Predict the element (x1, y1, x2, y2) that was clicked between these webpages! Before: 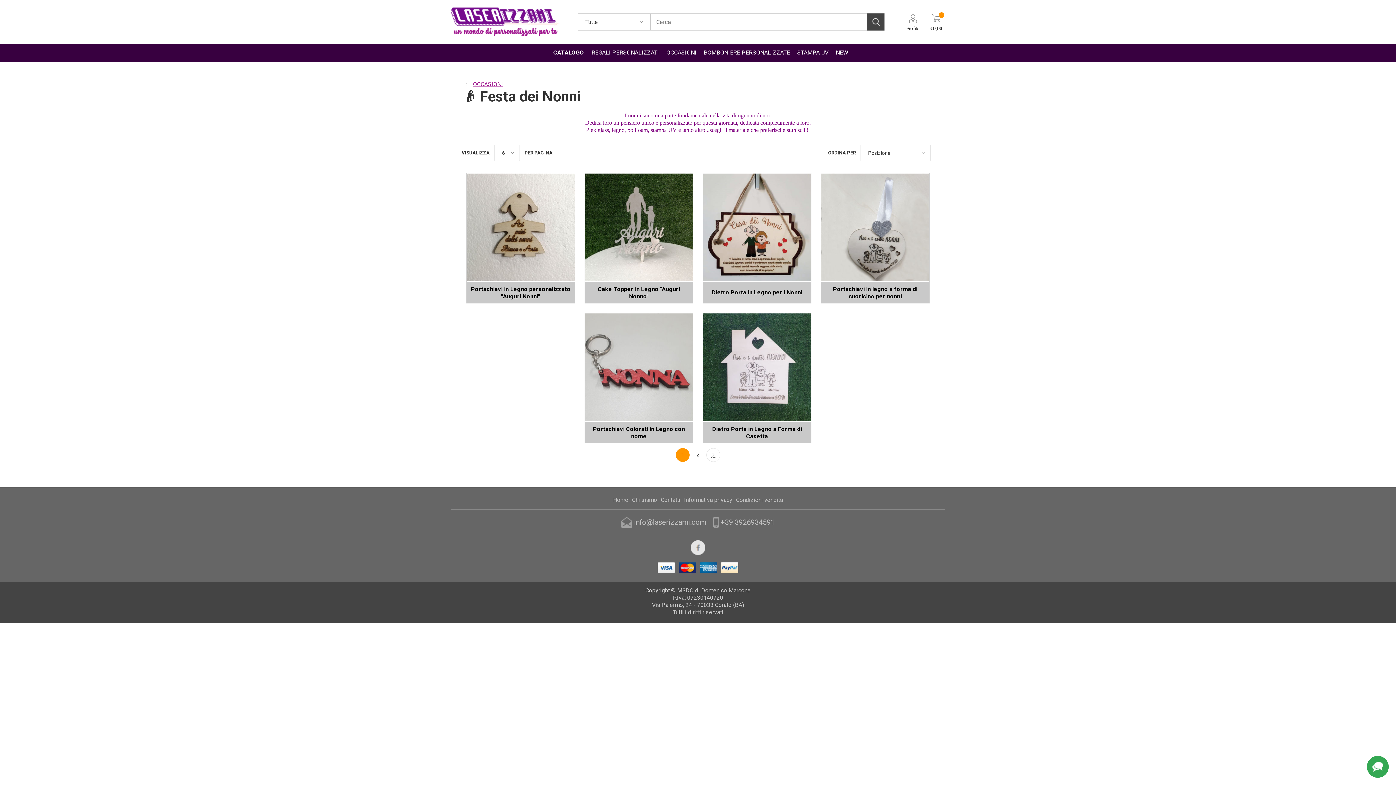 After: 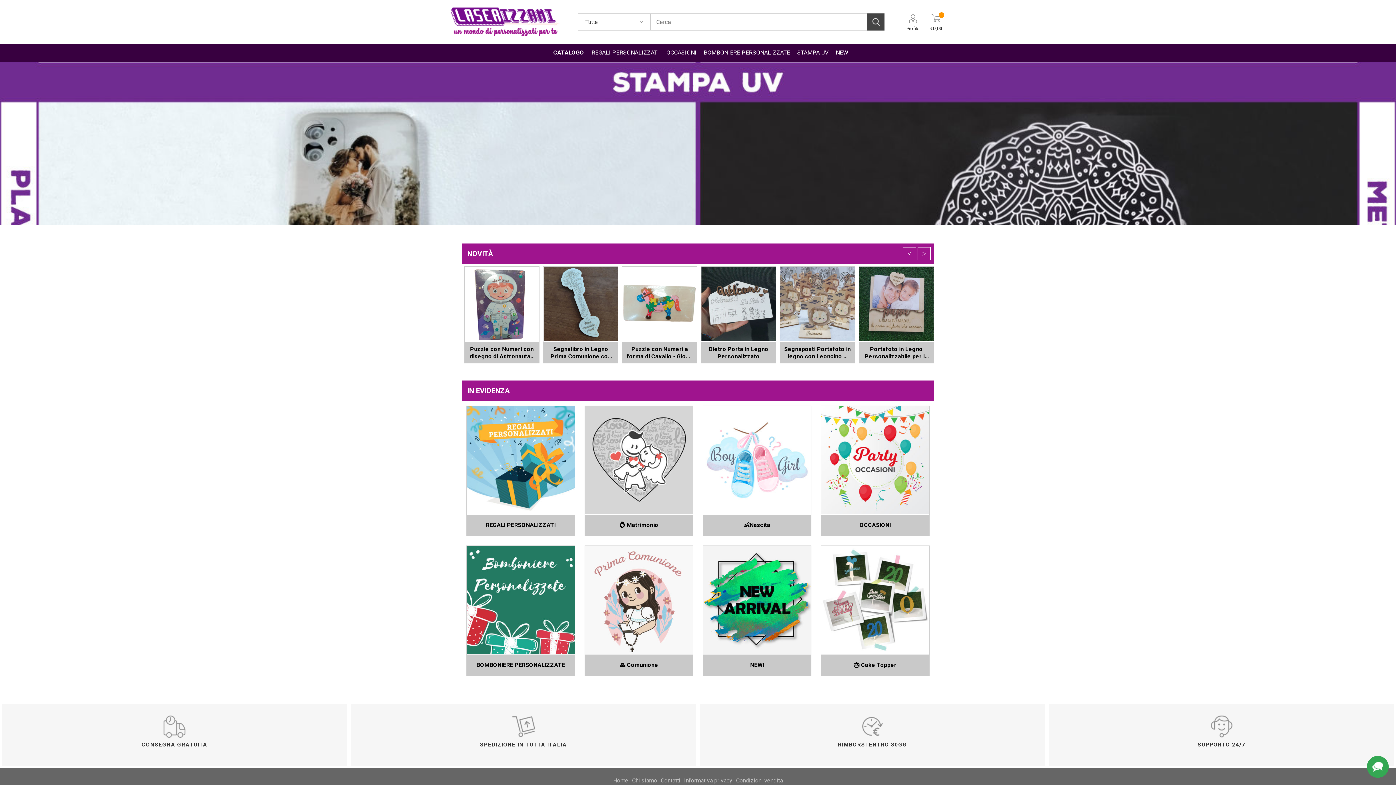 Action: label: Home bbox: (613, 496, 628, 504)